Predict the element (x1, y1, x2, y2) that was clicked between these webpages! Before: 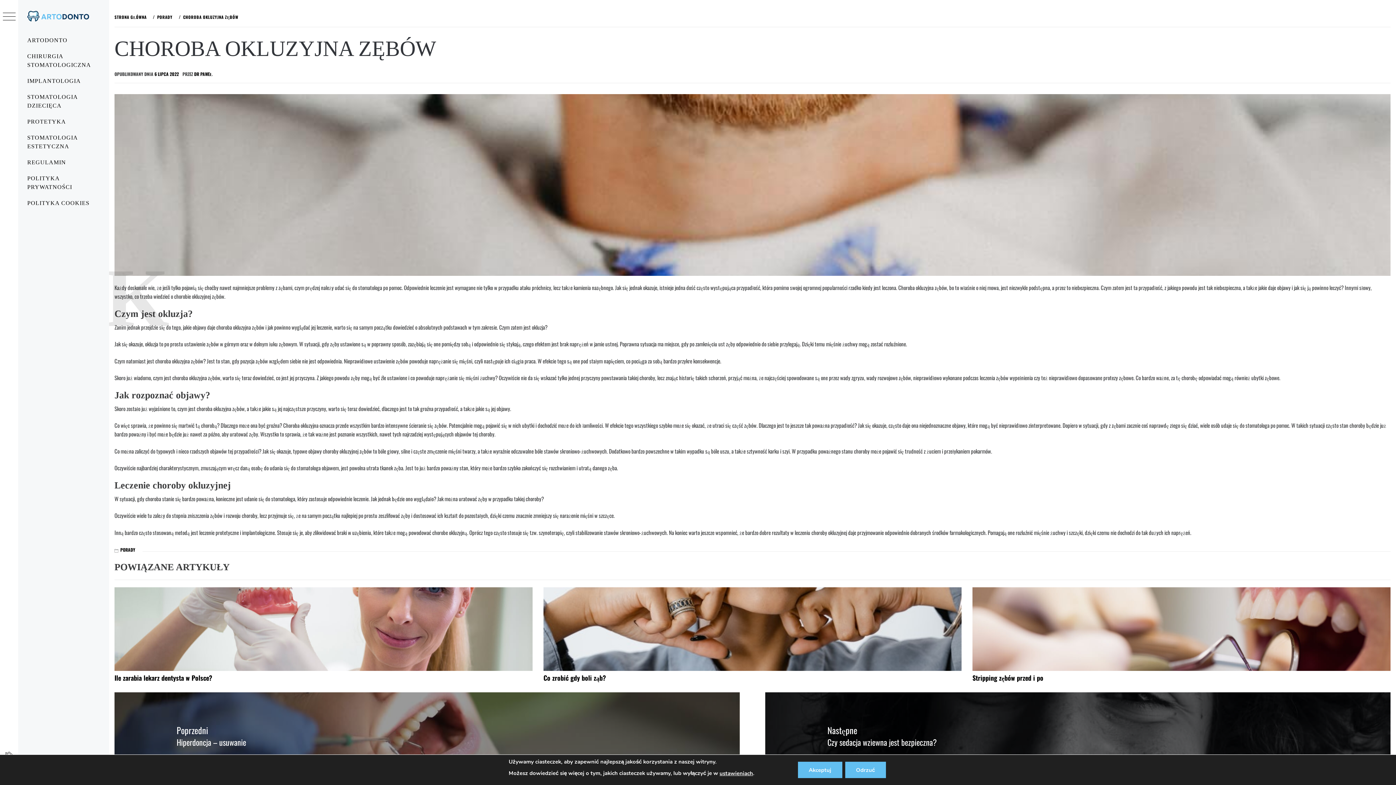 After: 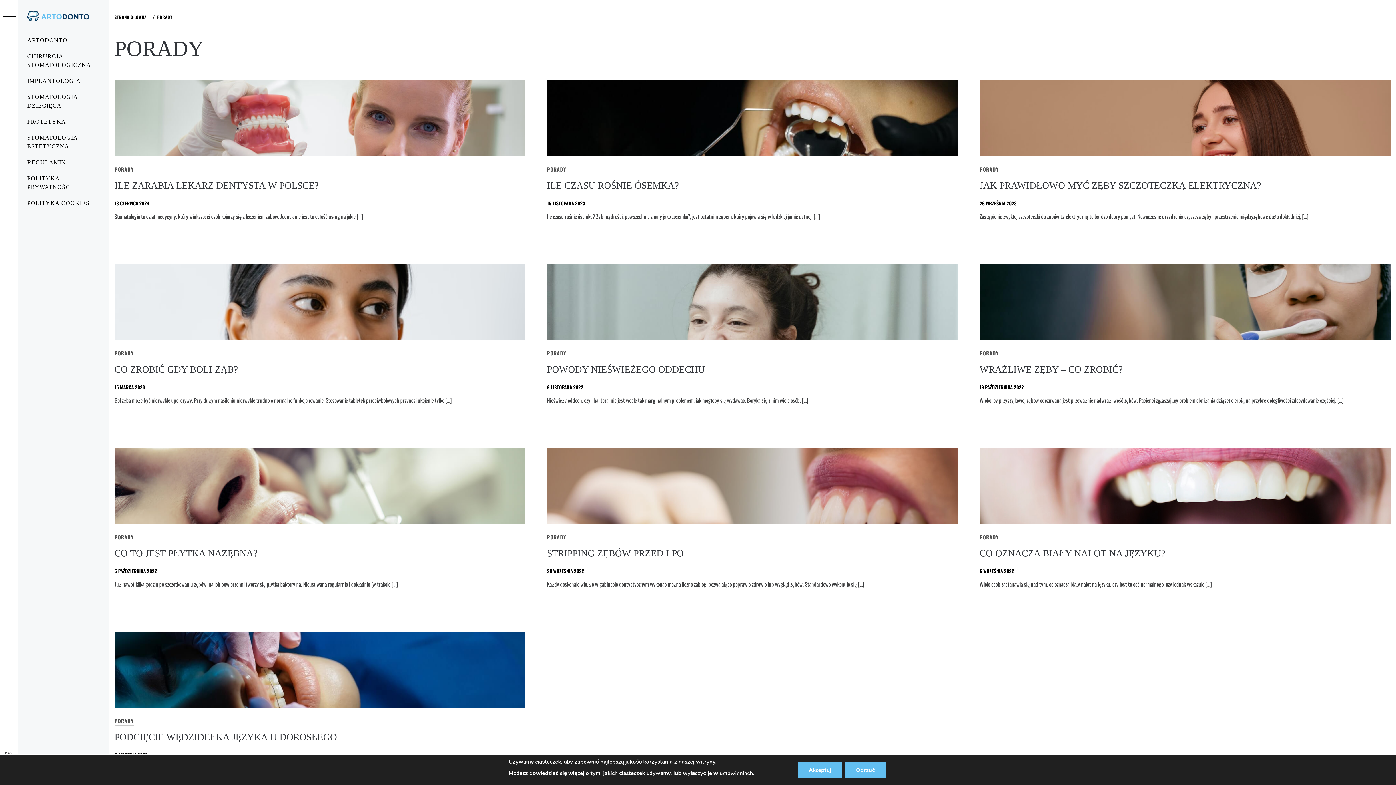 Action: label: PORADY bbox: (152, 14, 175, 20)